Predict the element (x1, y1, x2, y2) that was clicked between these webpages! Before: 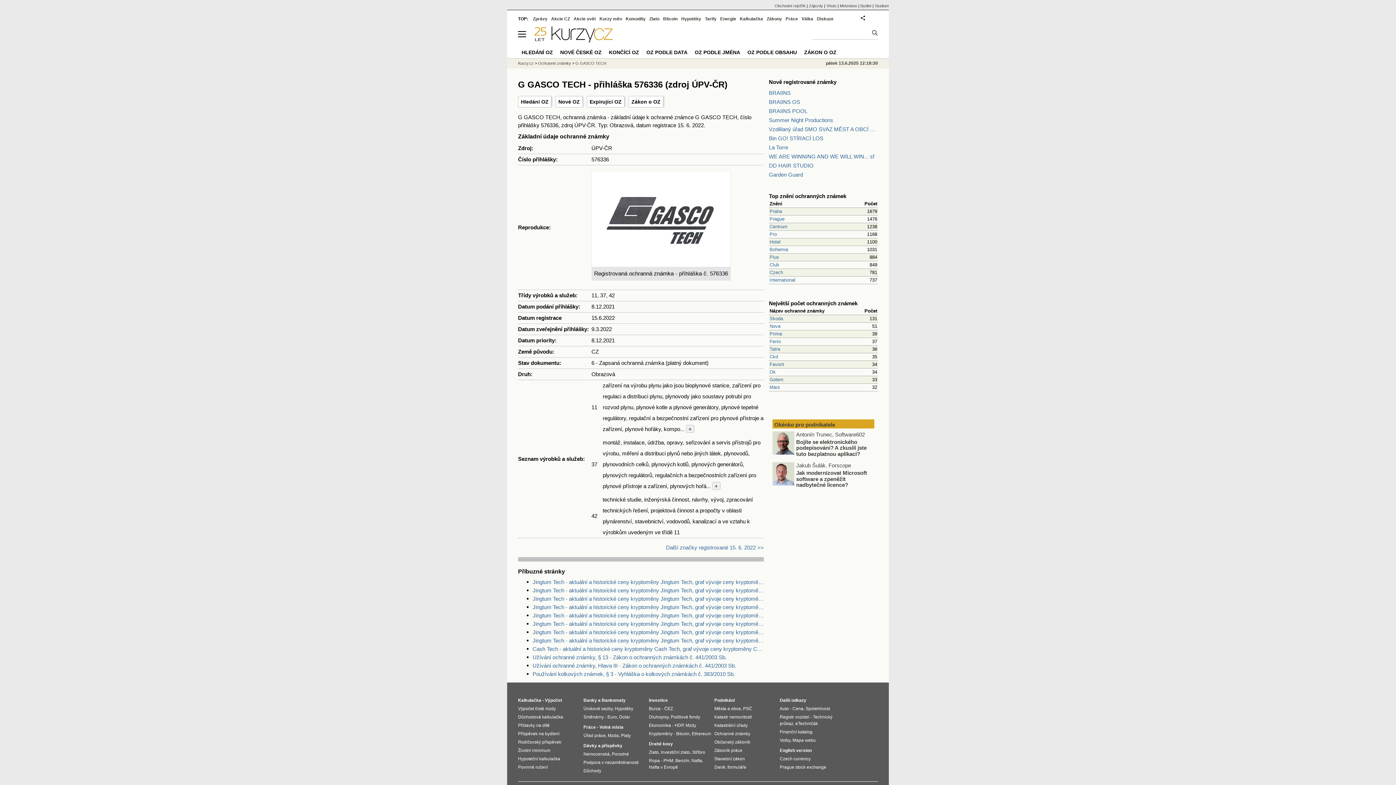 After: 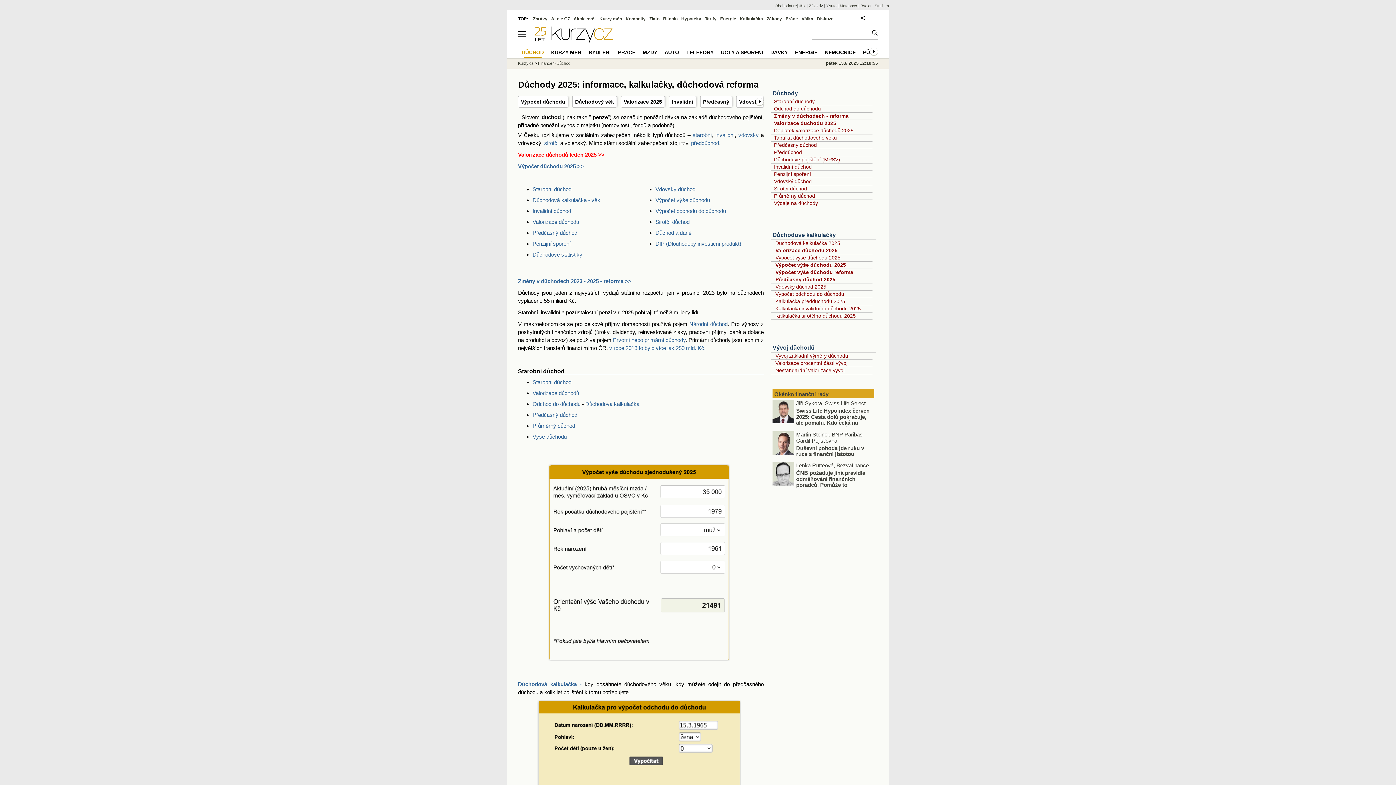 Action: bbox: (583, 768, 601, 773) label: Důchody